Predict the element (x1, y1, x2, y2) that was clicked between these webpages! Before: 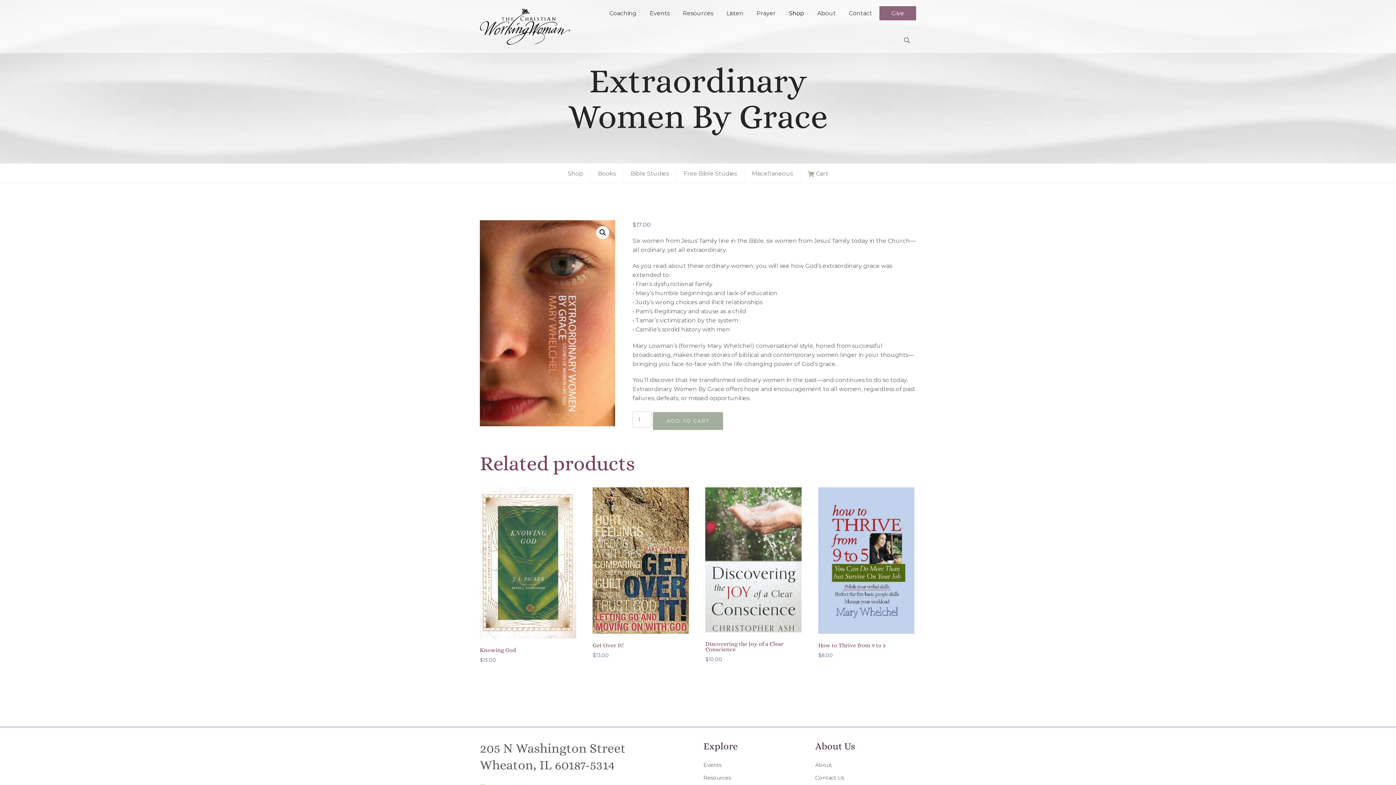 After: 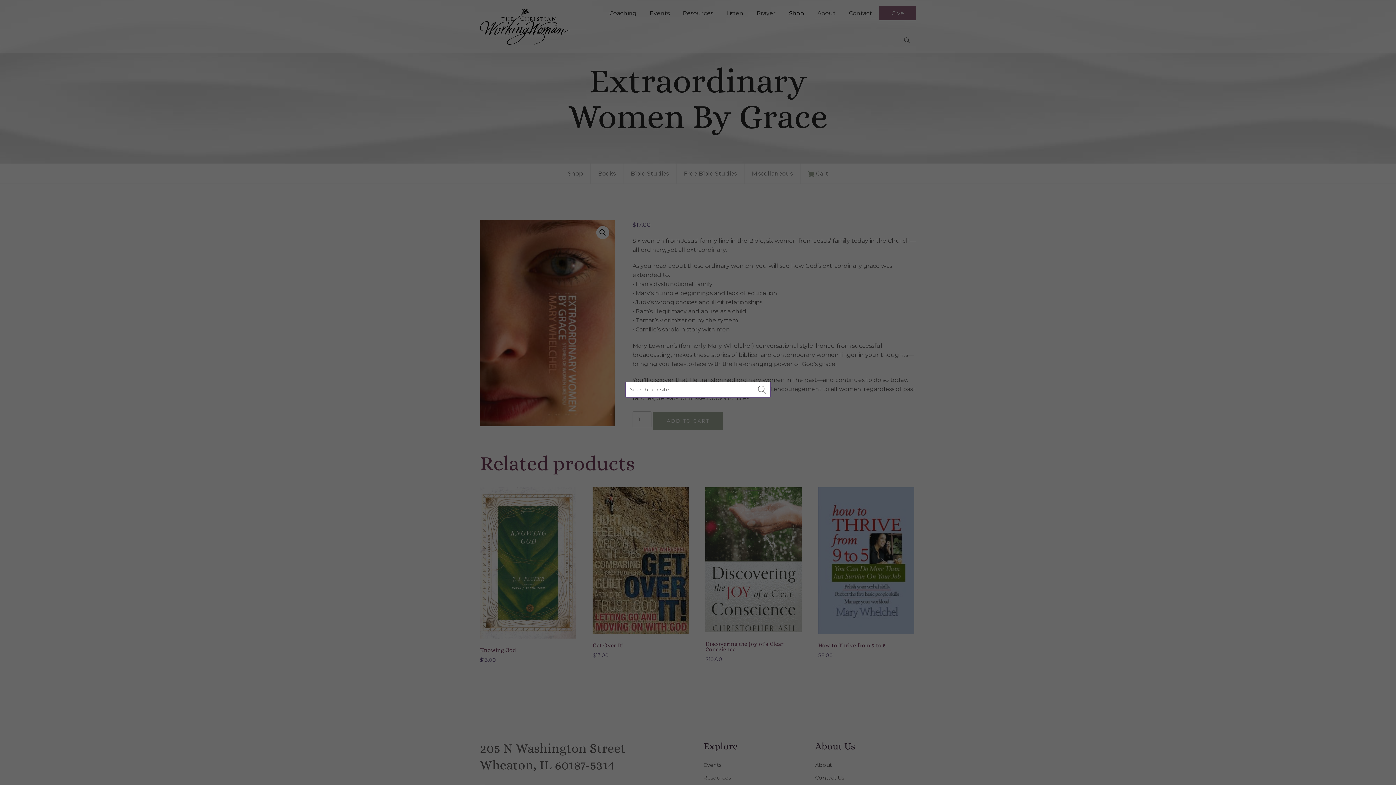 Action: bbox: (898, 26, 916, 53)